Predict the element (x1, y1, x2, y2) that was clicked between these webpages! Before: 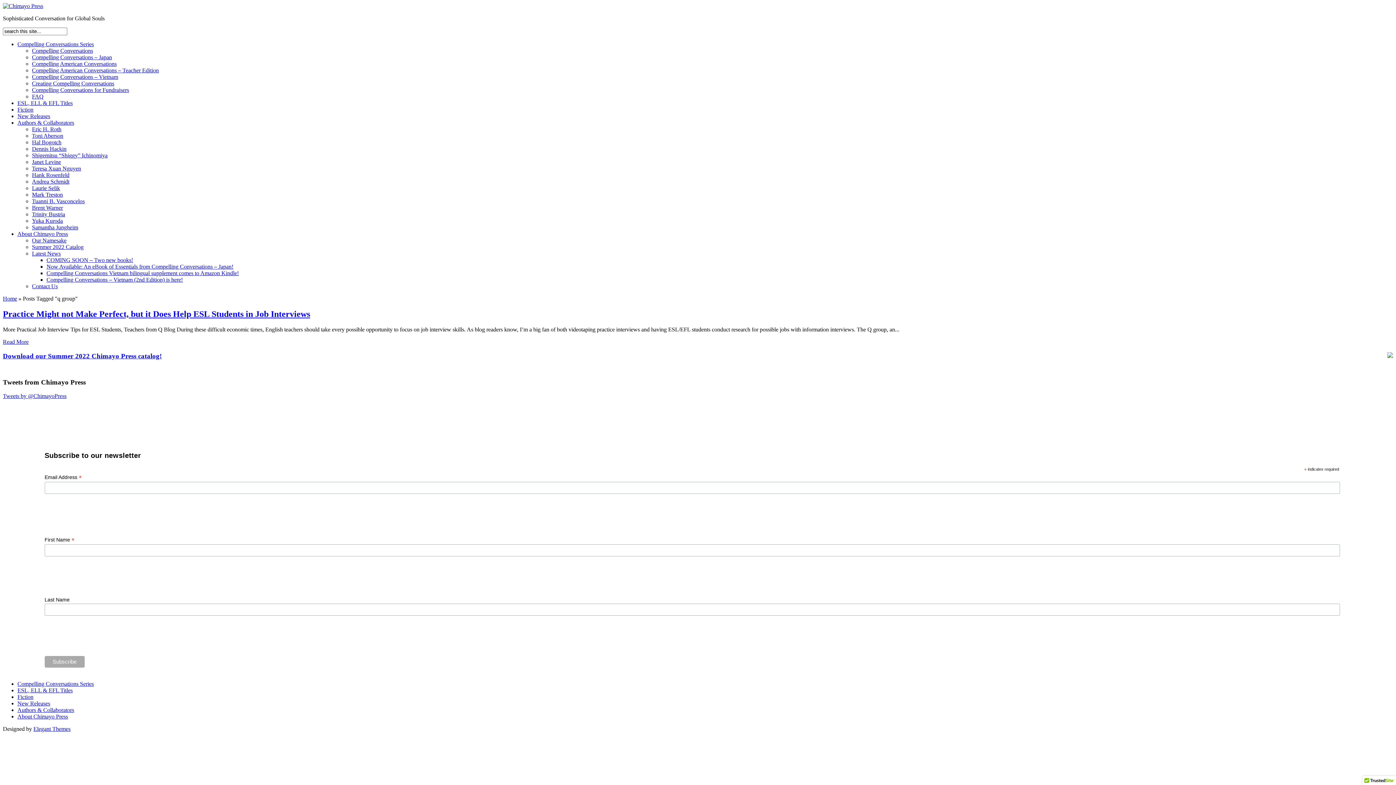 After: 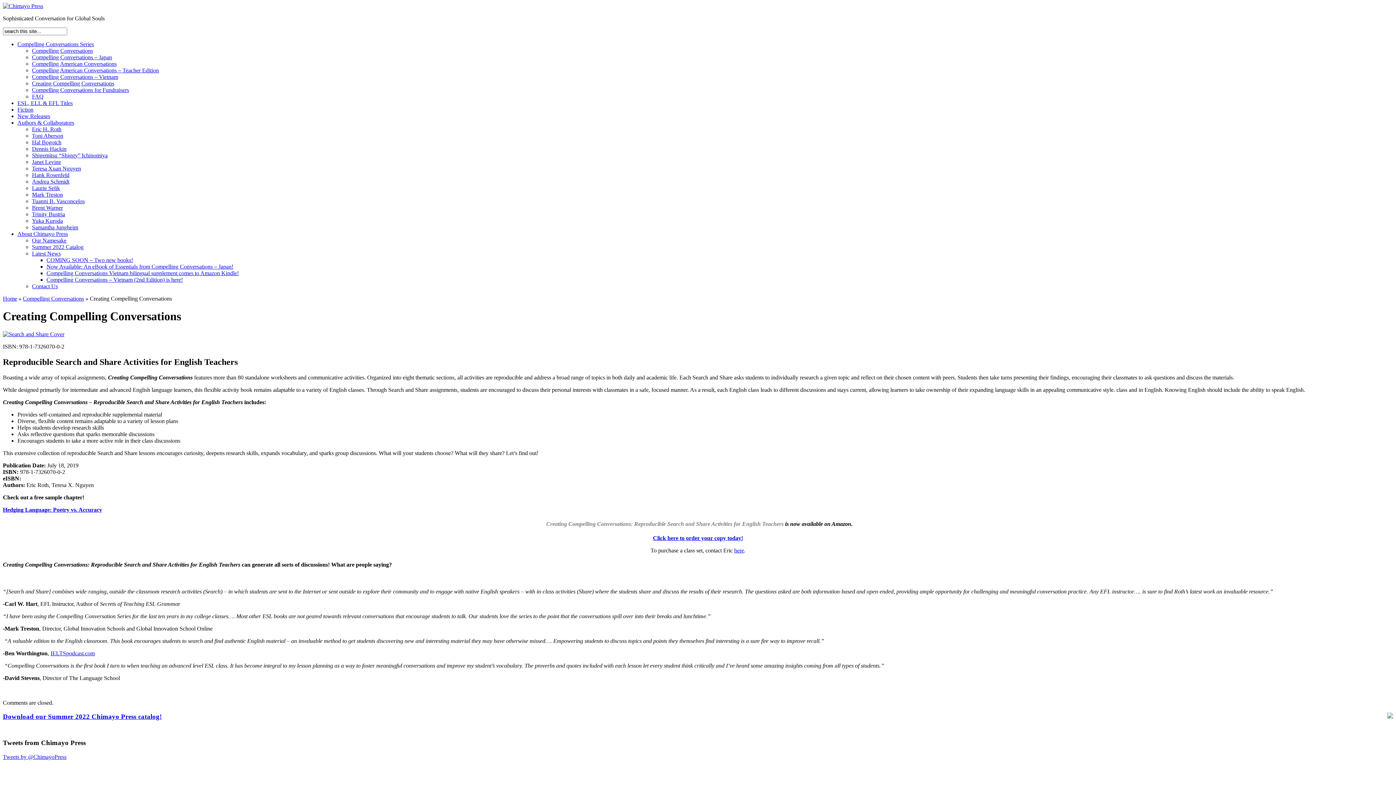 Action: bbox: (32, 80, 114, 86) label: Creating Compelling Conversations